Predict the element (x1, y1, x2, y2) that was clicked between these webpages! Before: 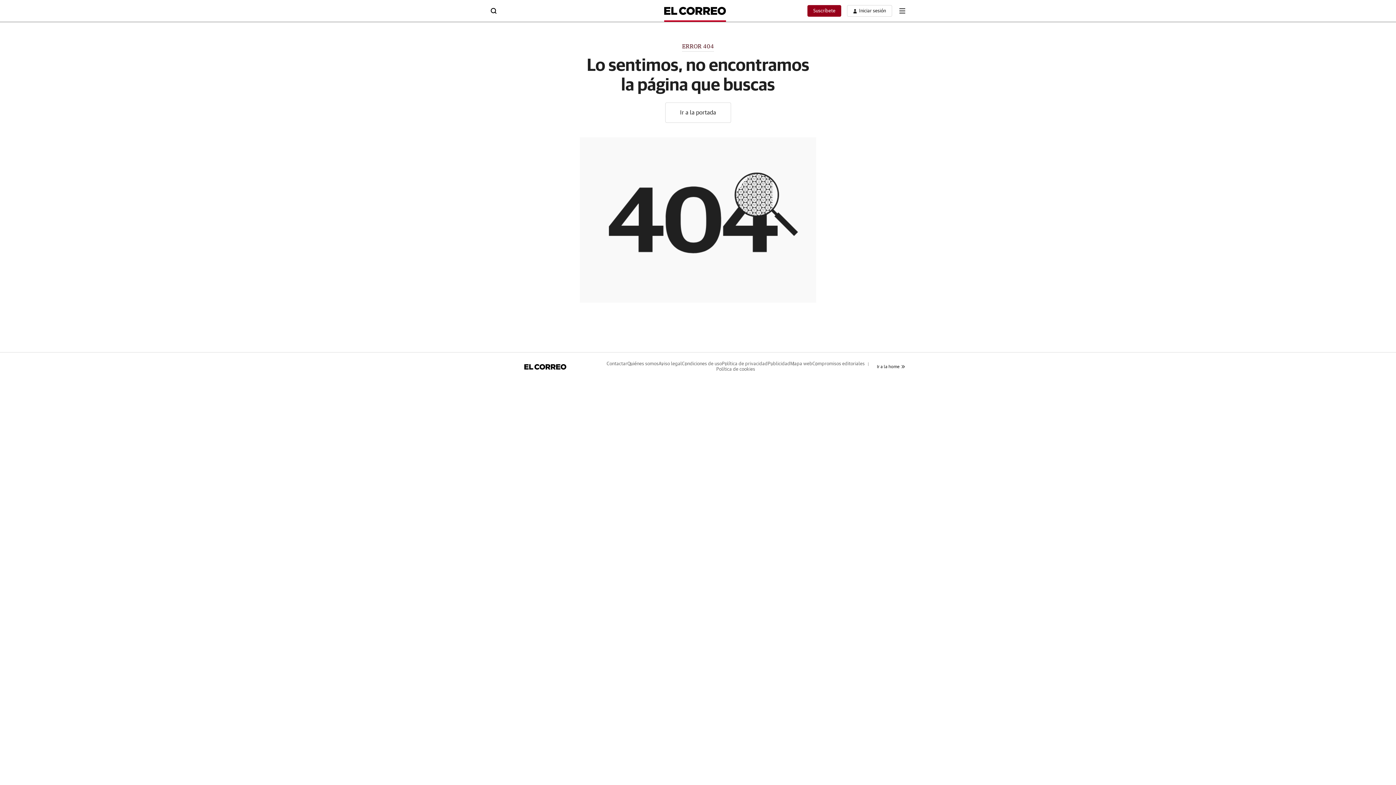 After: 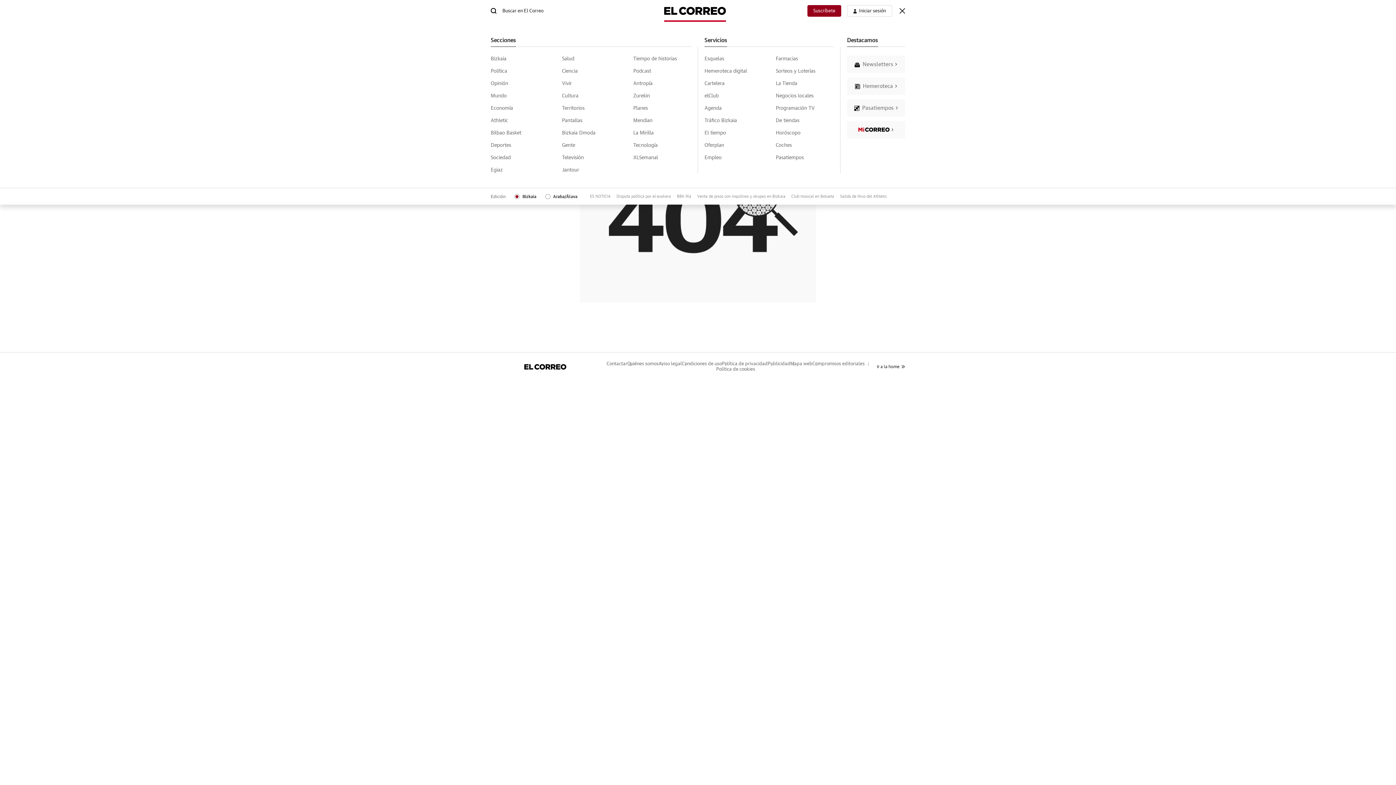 Action: label: boton-menu bbox: (899, 8, 905, 13)